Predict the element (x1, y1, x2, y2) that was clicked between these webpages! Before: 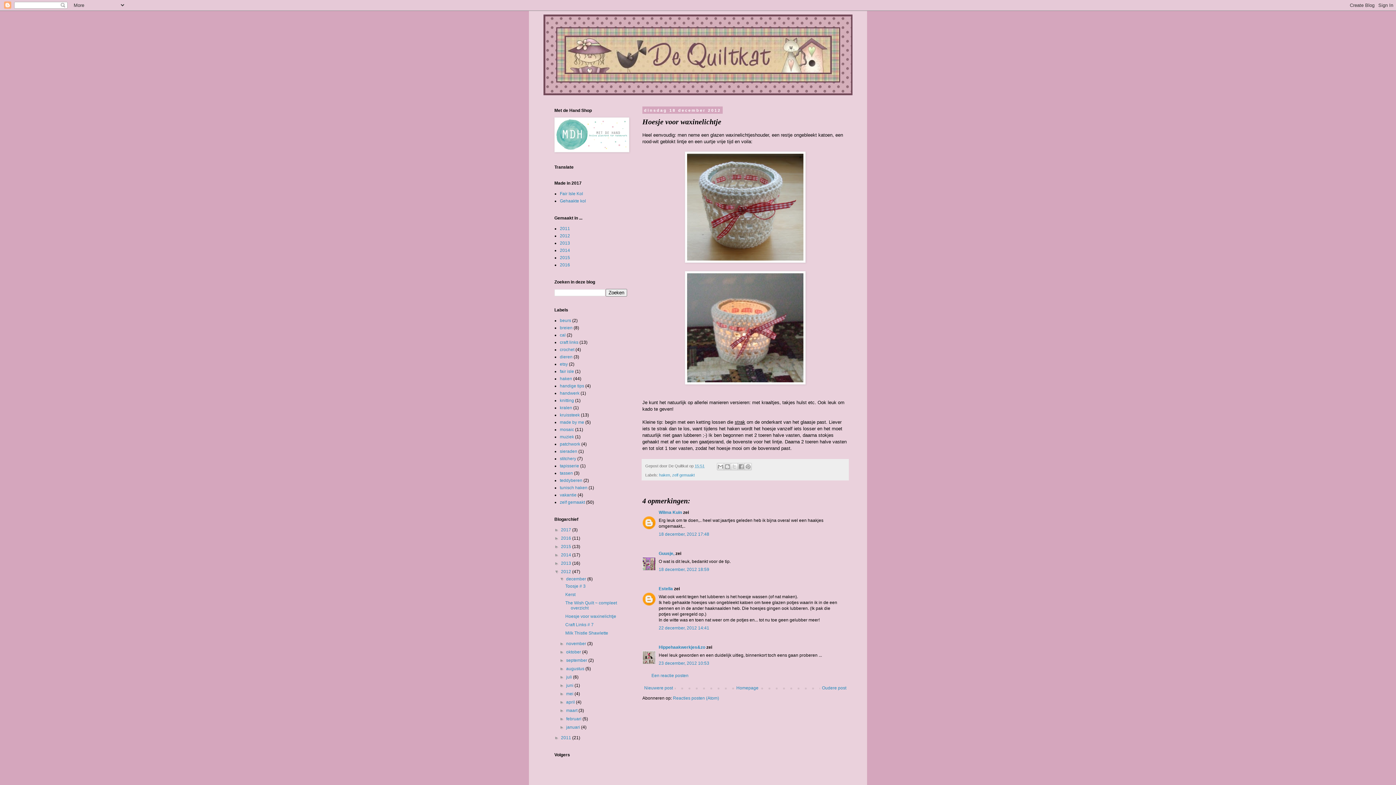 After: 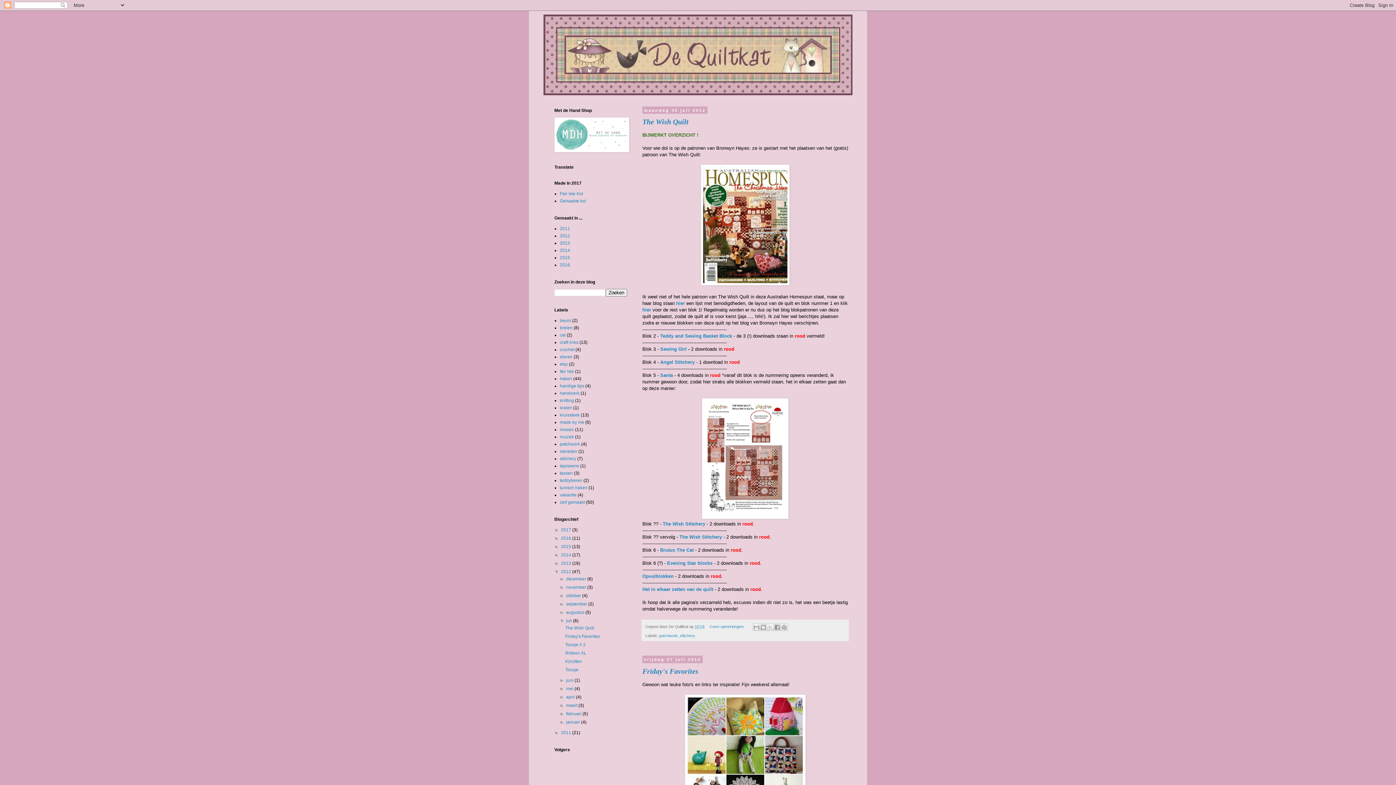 Action: bbox: (566, 674, 573, 680) label: juli 